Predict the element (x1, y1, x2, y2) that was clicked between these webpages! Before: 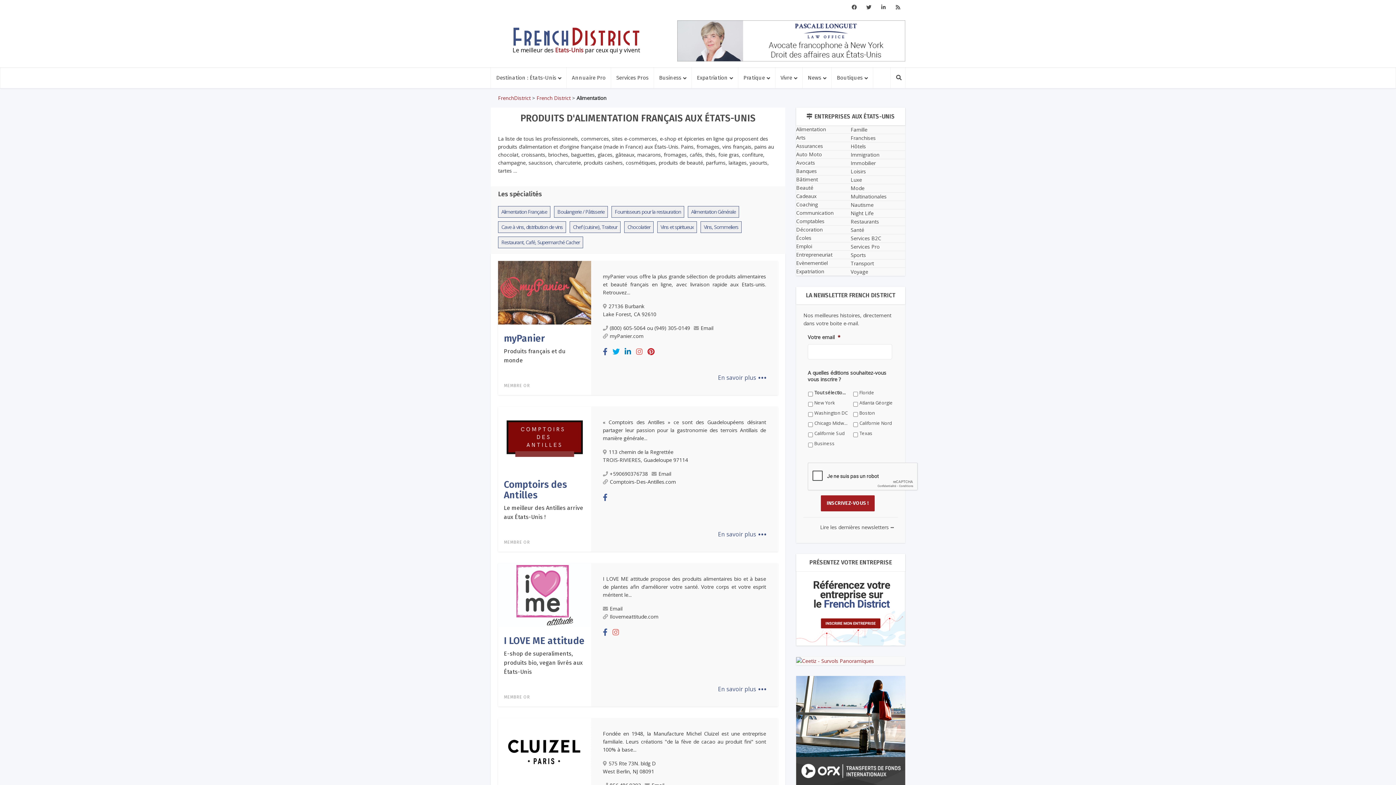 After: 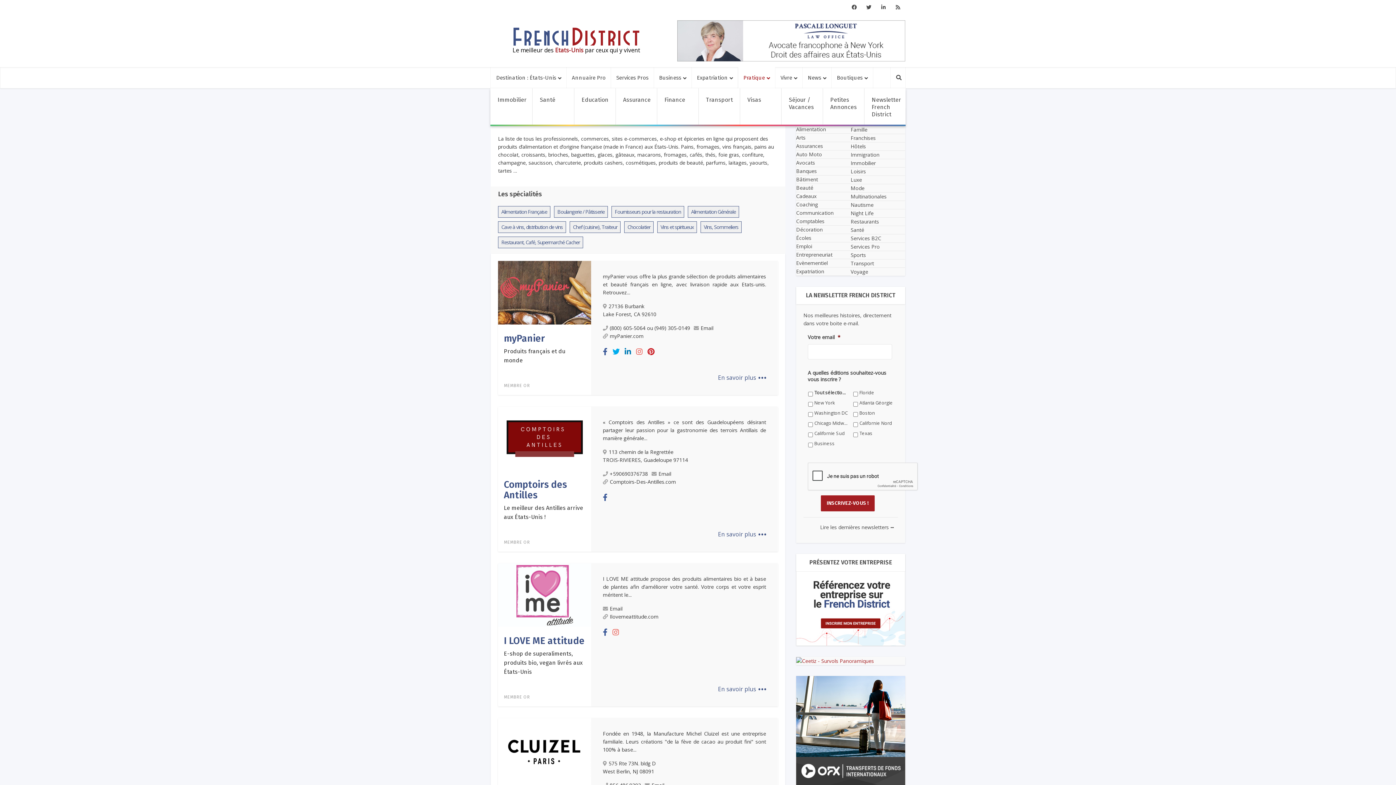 Action: bbox: (738, 67, 775, 88) label: Pratique